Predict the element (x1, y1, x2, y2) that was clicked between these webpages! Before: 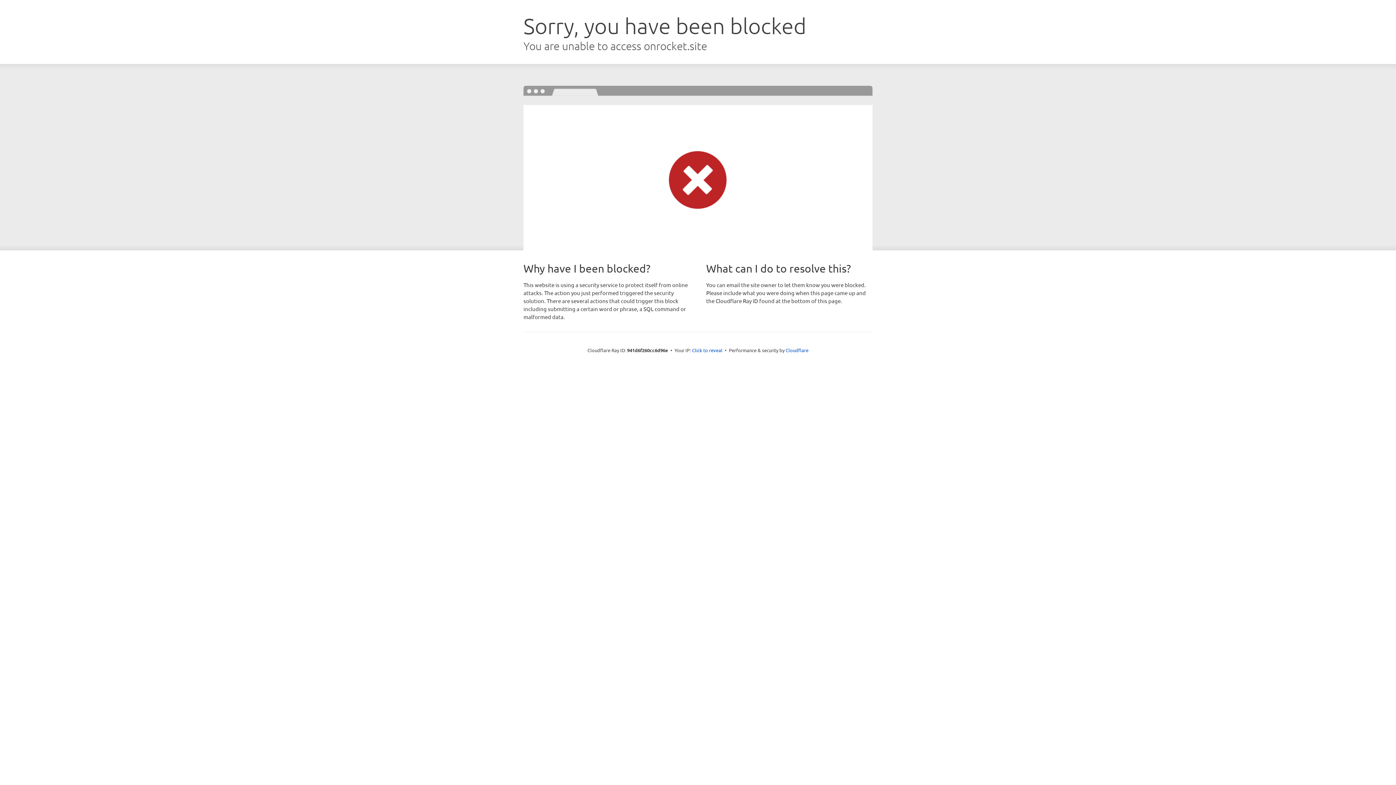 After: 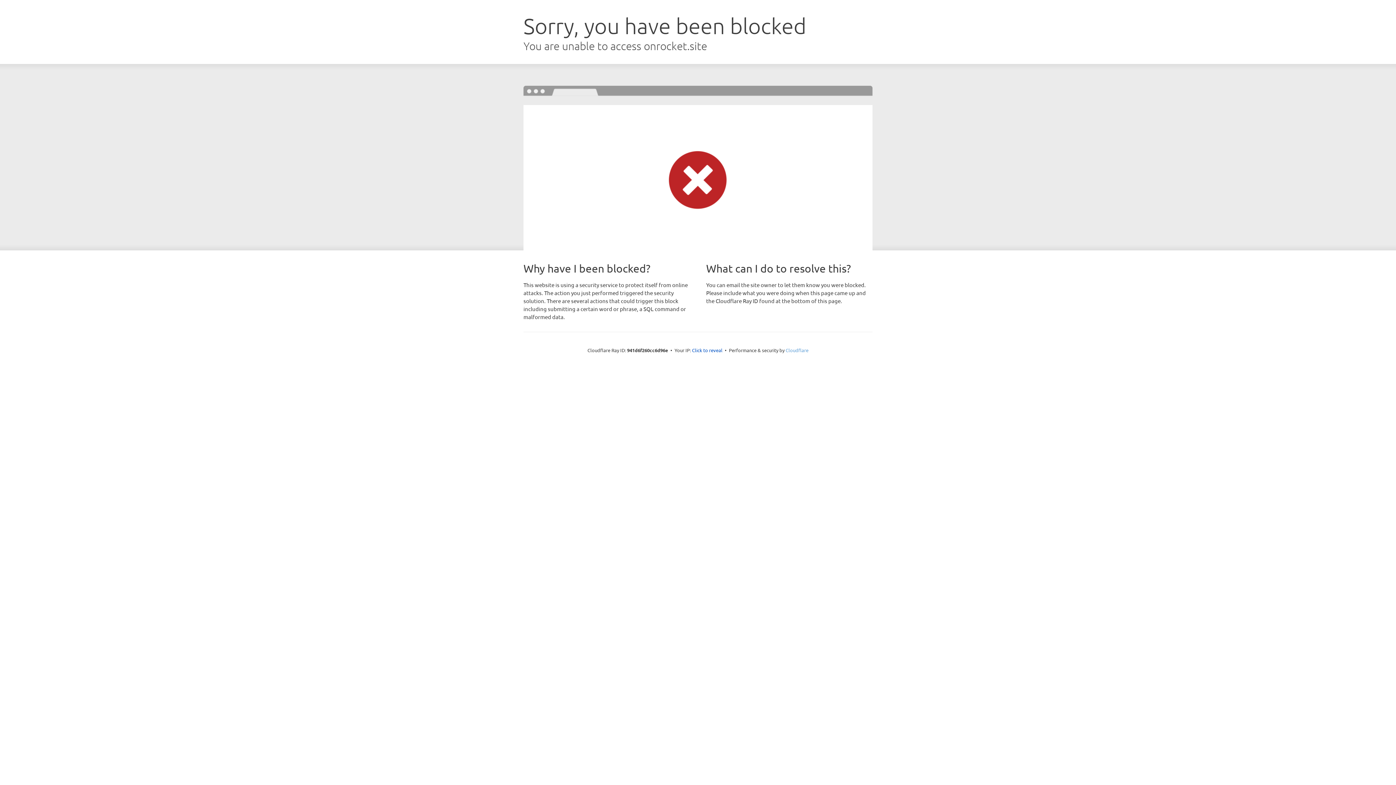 Action: bbox: (785, 347, 808, 353) label: Cloudflare